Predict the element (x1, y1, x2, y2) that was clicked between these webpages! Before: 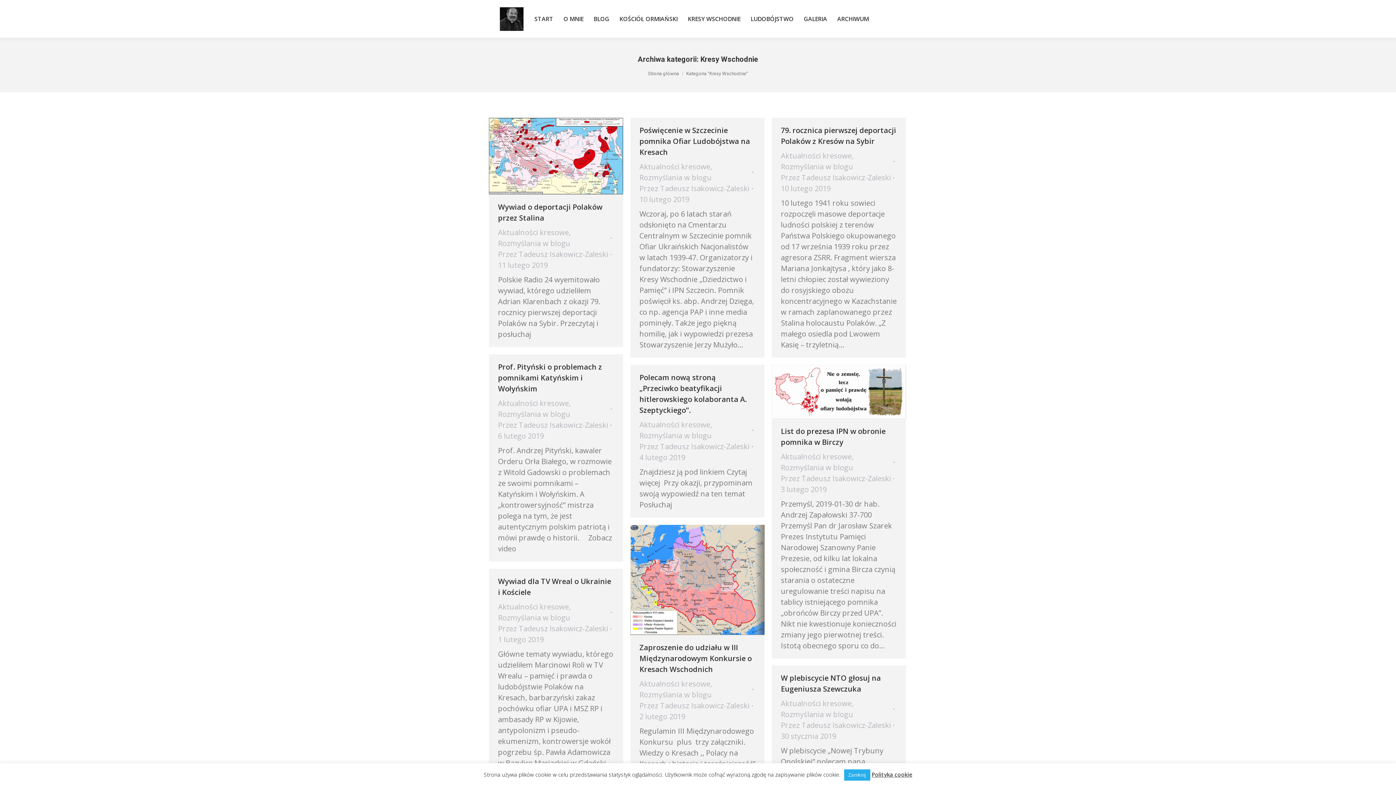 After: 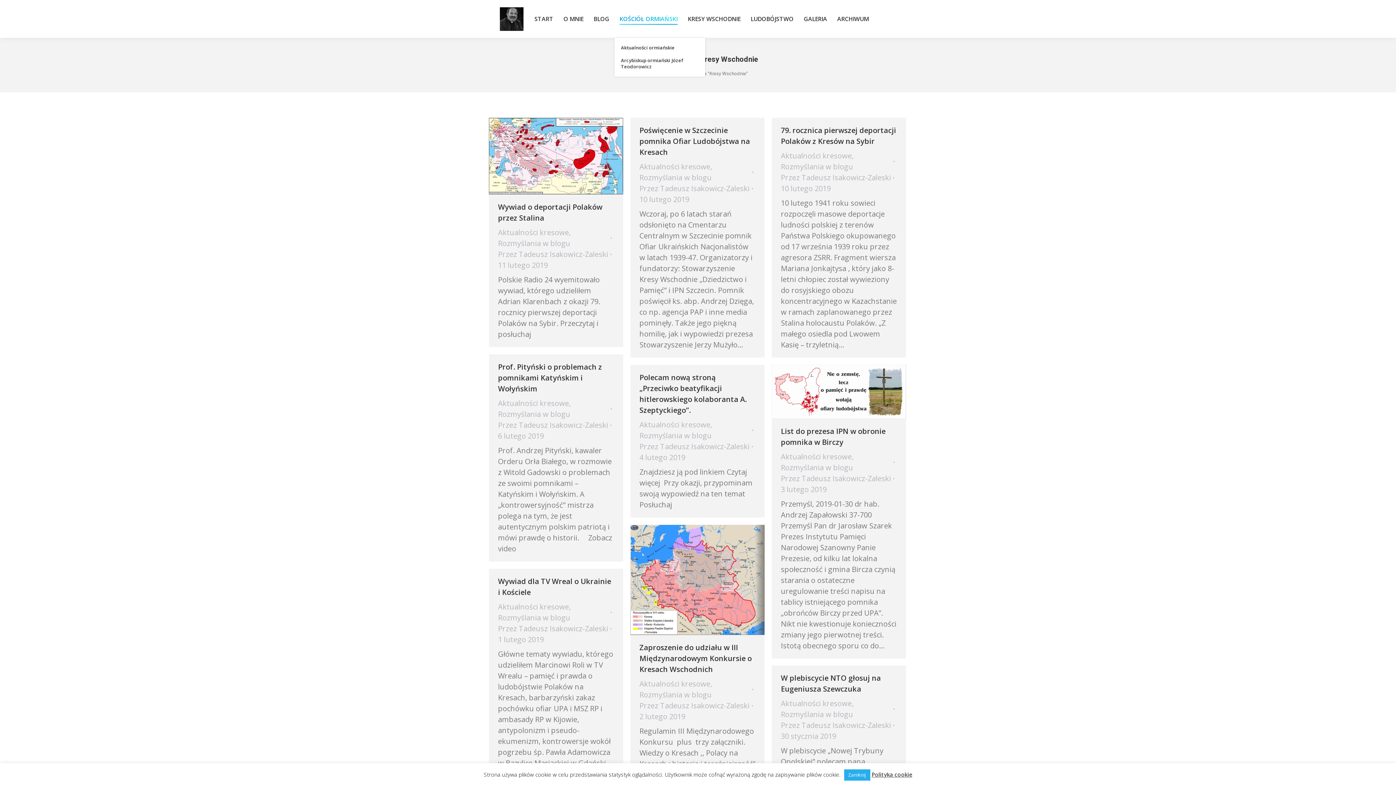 Action: bbox: (619, 5, 677, 32) label: KOŚCIÓŁ ORMIAŃSKI